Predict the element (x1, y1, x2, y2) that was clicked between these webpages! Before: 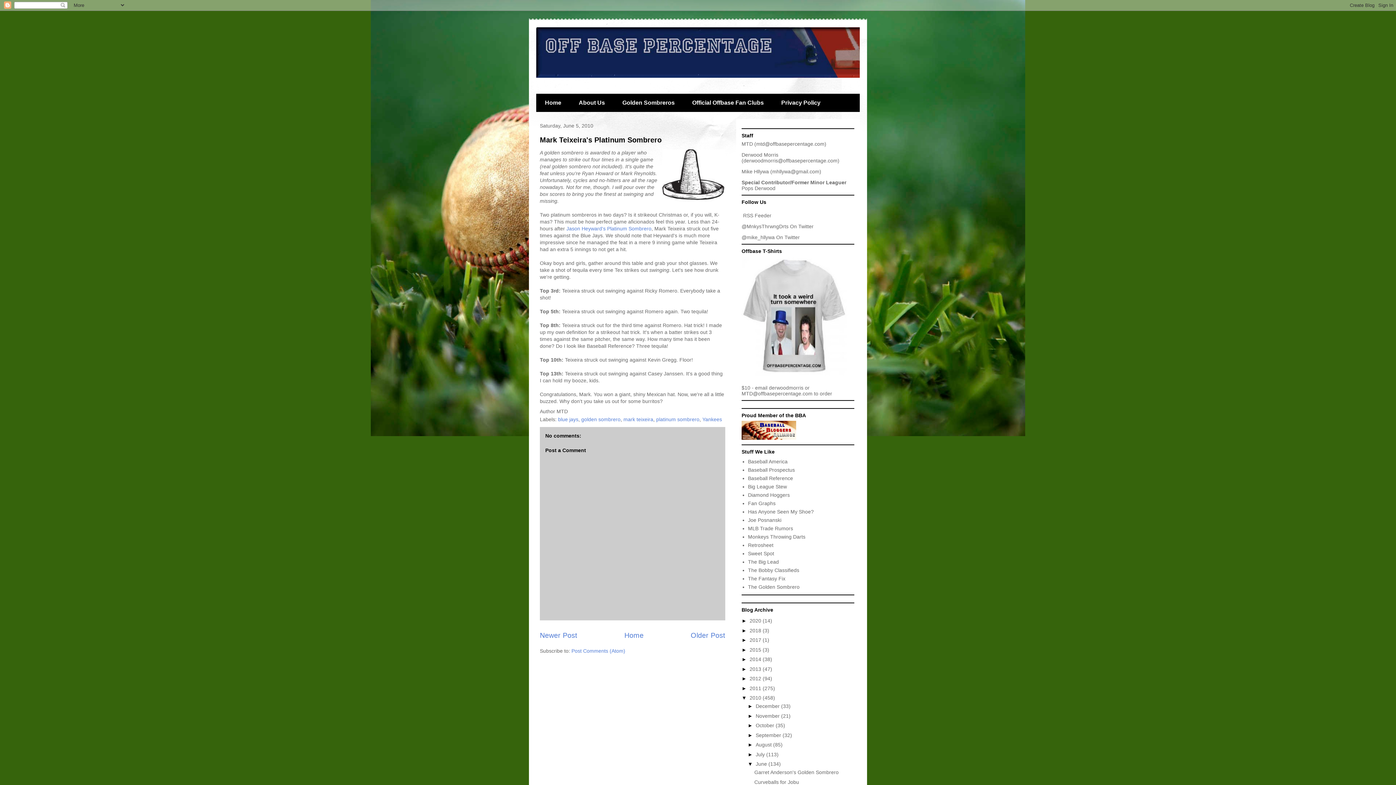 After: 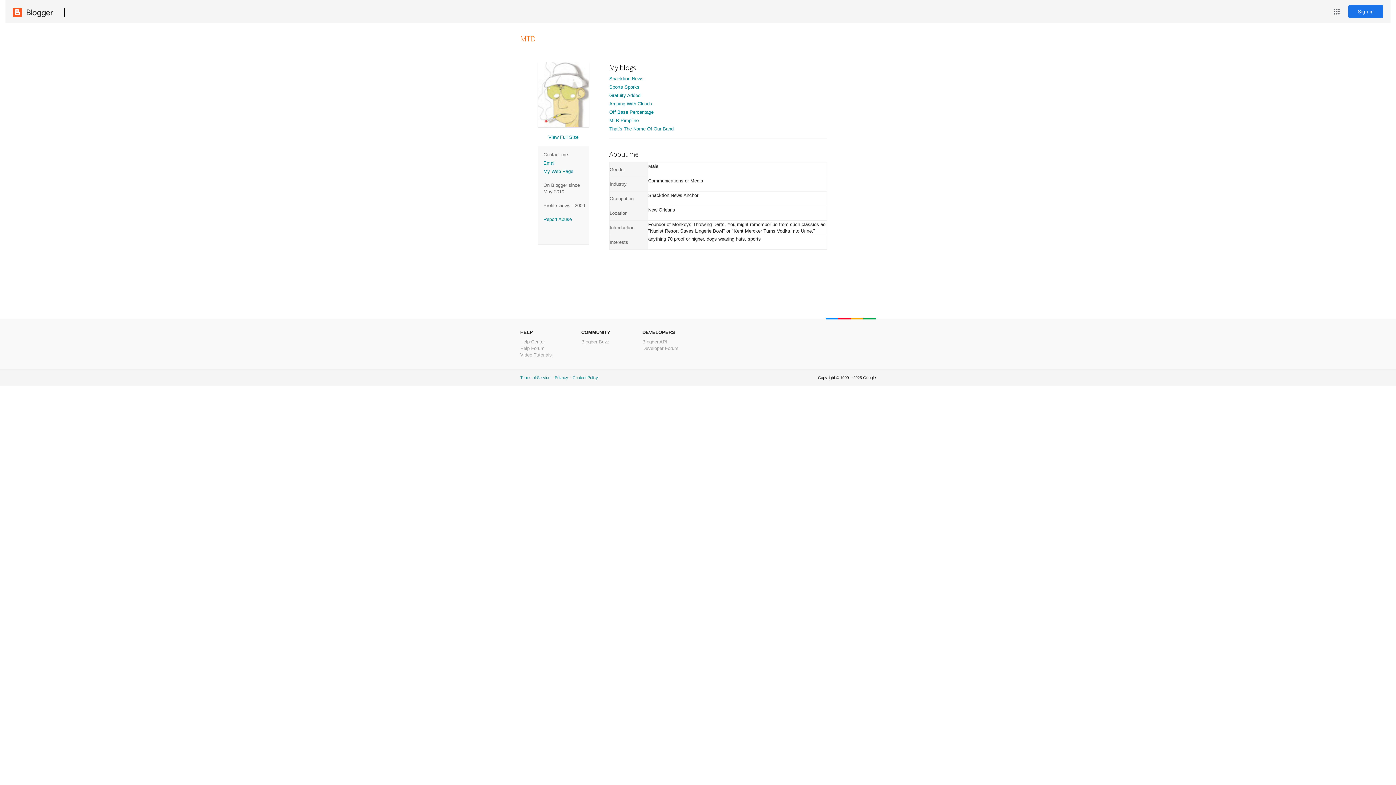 Action: bbox: (741, 141, 753, 146) label: MTD